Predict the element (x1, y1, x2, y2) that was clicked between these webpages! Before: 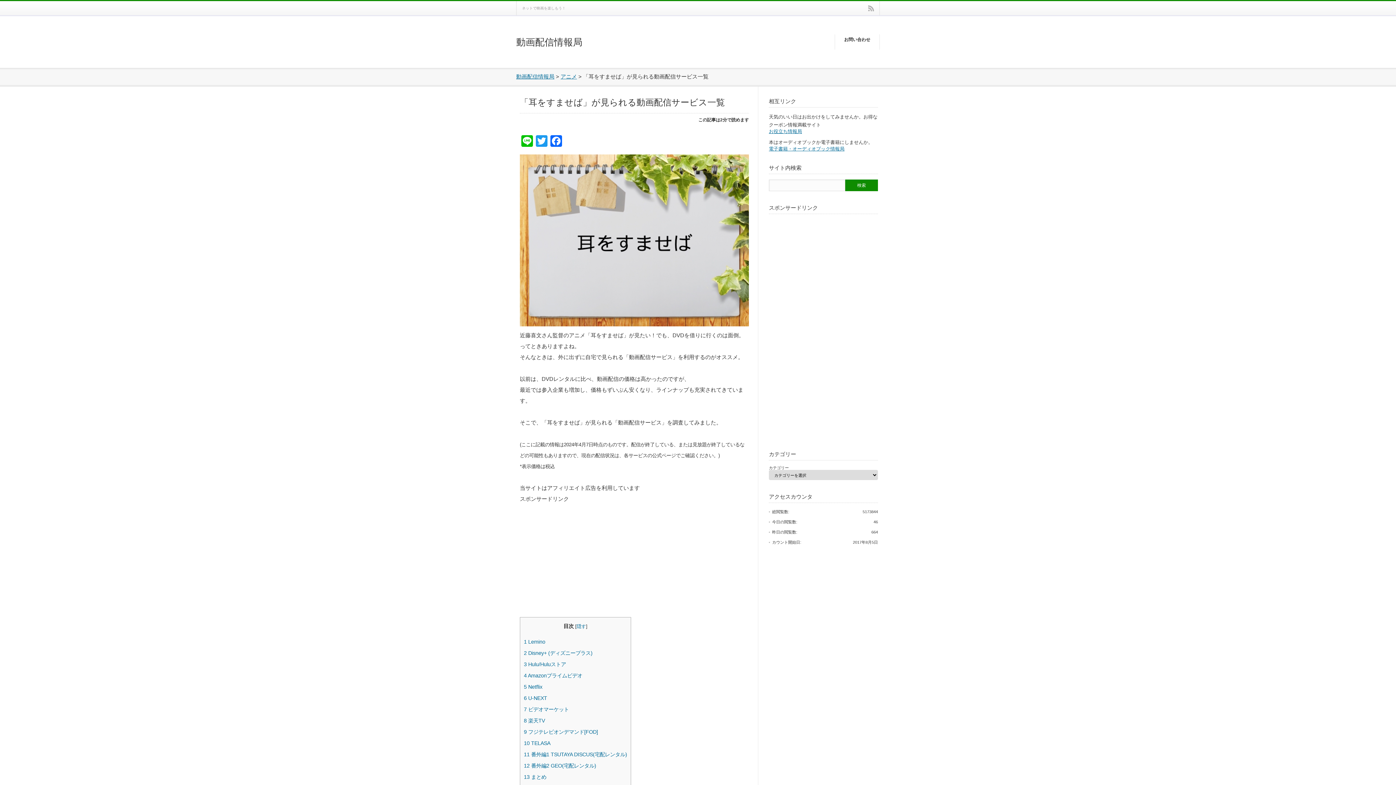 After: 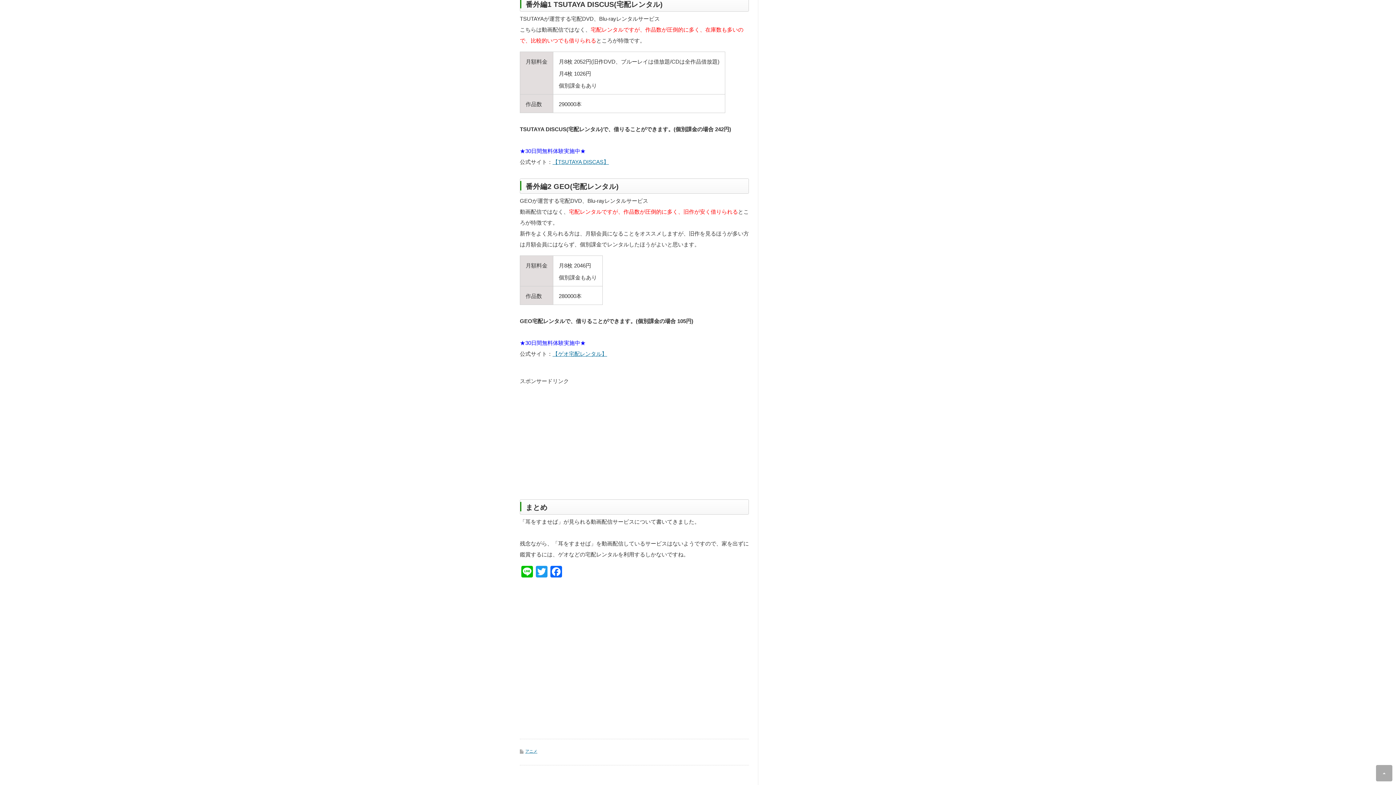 Action: label: 11 番外編1 TSUTAYA DISCUS(宅配レンタル) bbox: (524, 751, 627, 757)